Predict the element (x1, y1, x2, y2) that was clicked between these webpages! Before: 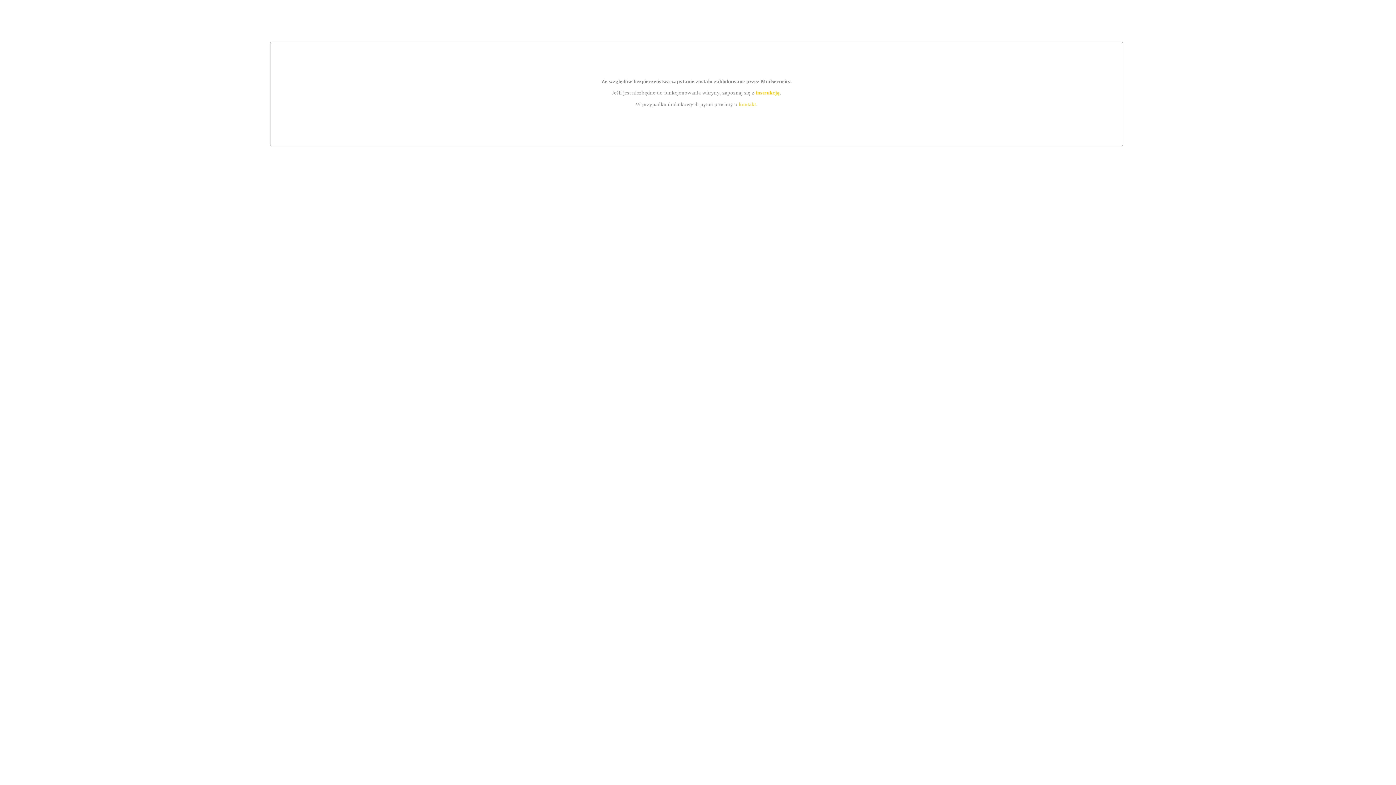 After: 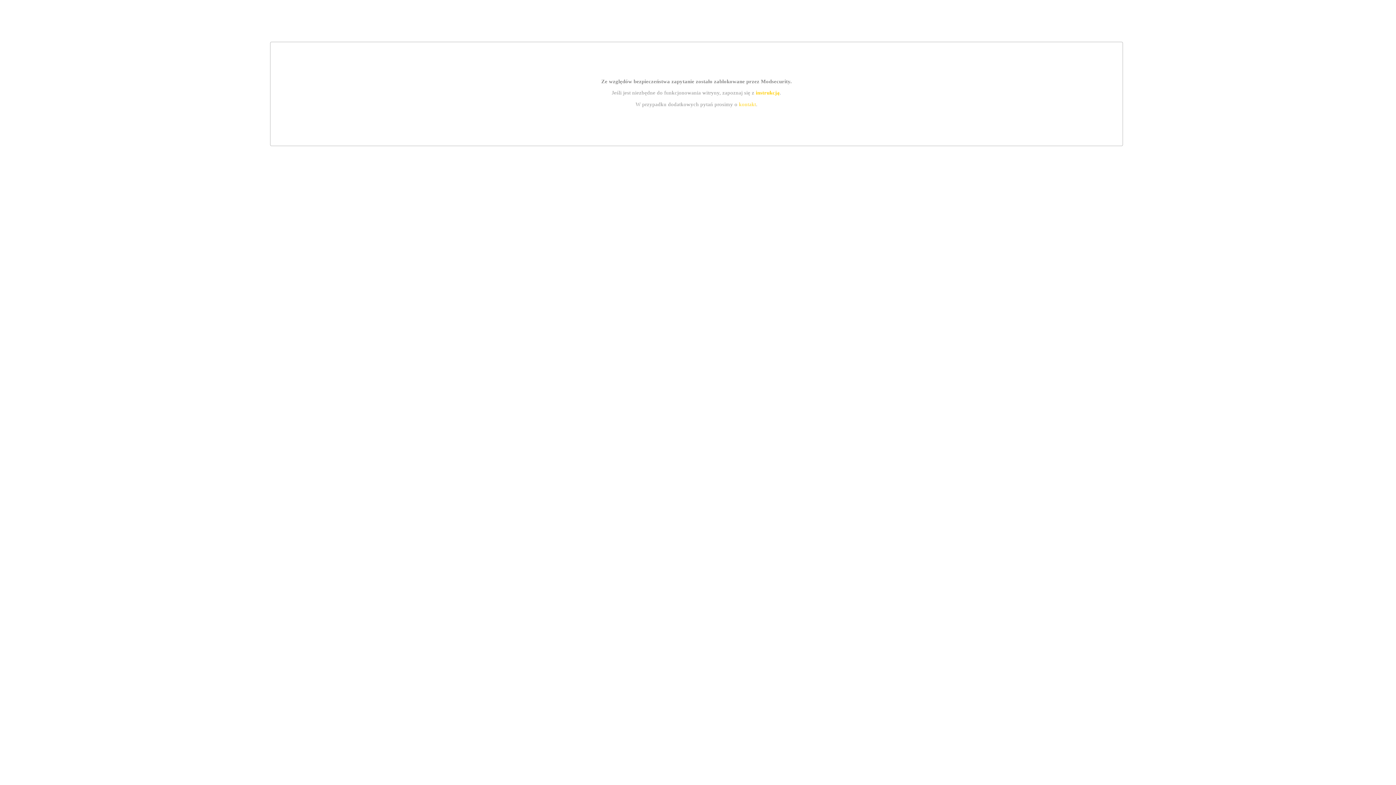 Action: bbox: (755, 89, 779, 95) label: instrukcją